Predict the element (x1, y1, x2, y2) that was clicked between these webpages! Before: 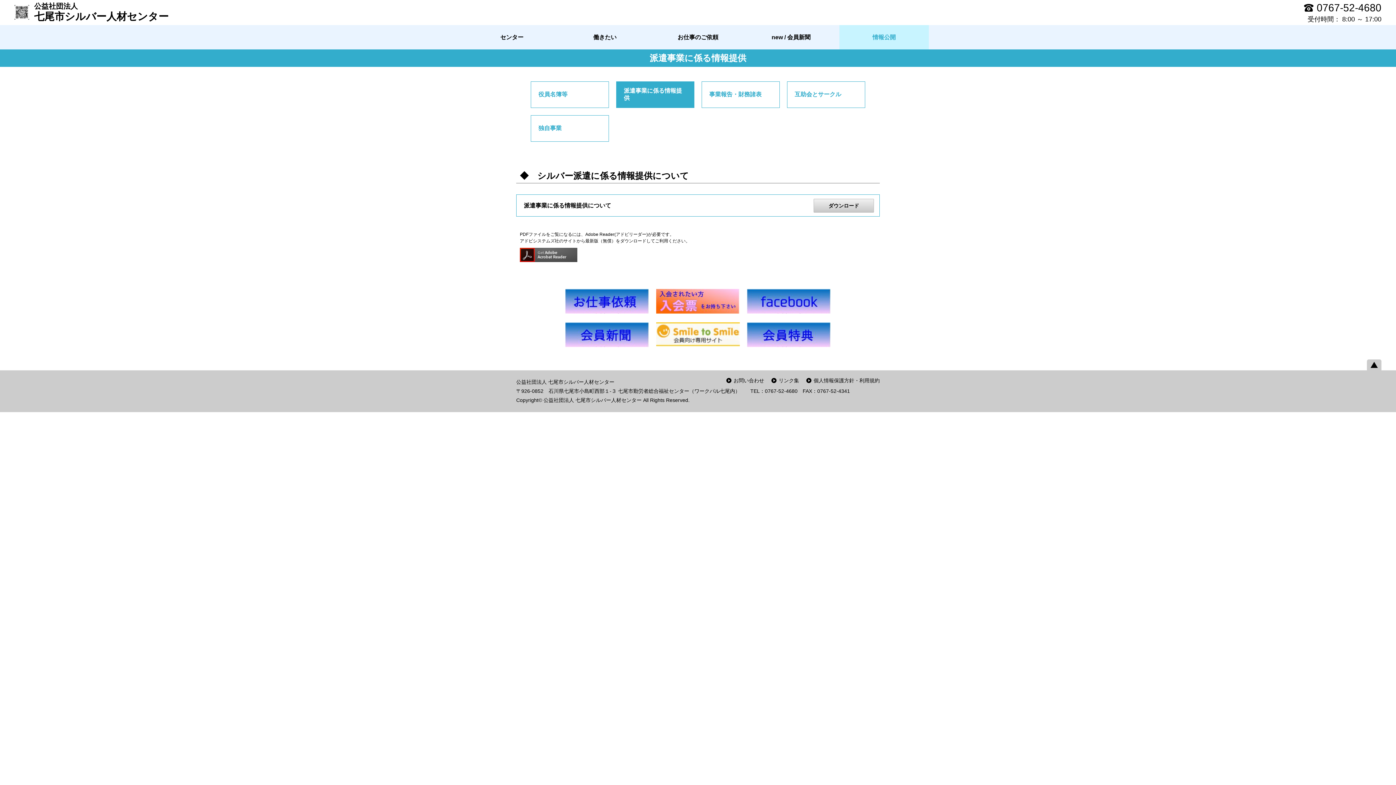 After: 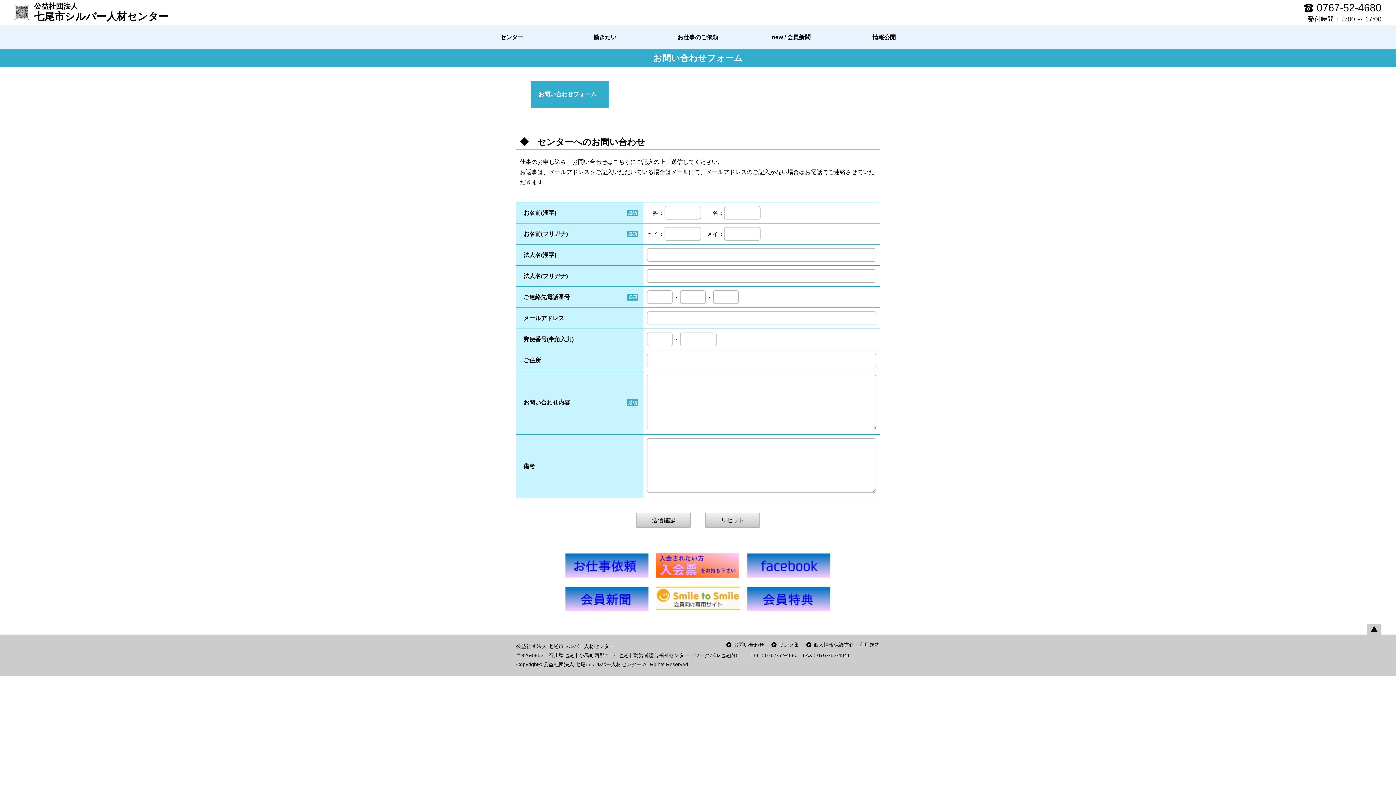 Action: bbox: (726, 377, 764, 383) label: お問い合わせ